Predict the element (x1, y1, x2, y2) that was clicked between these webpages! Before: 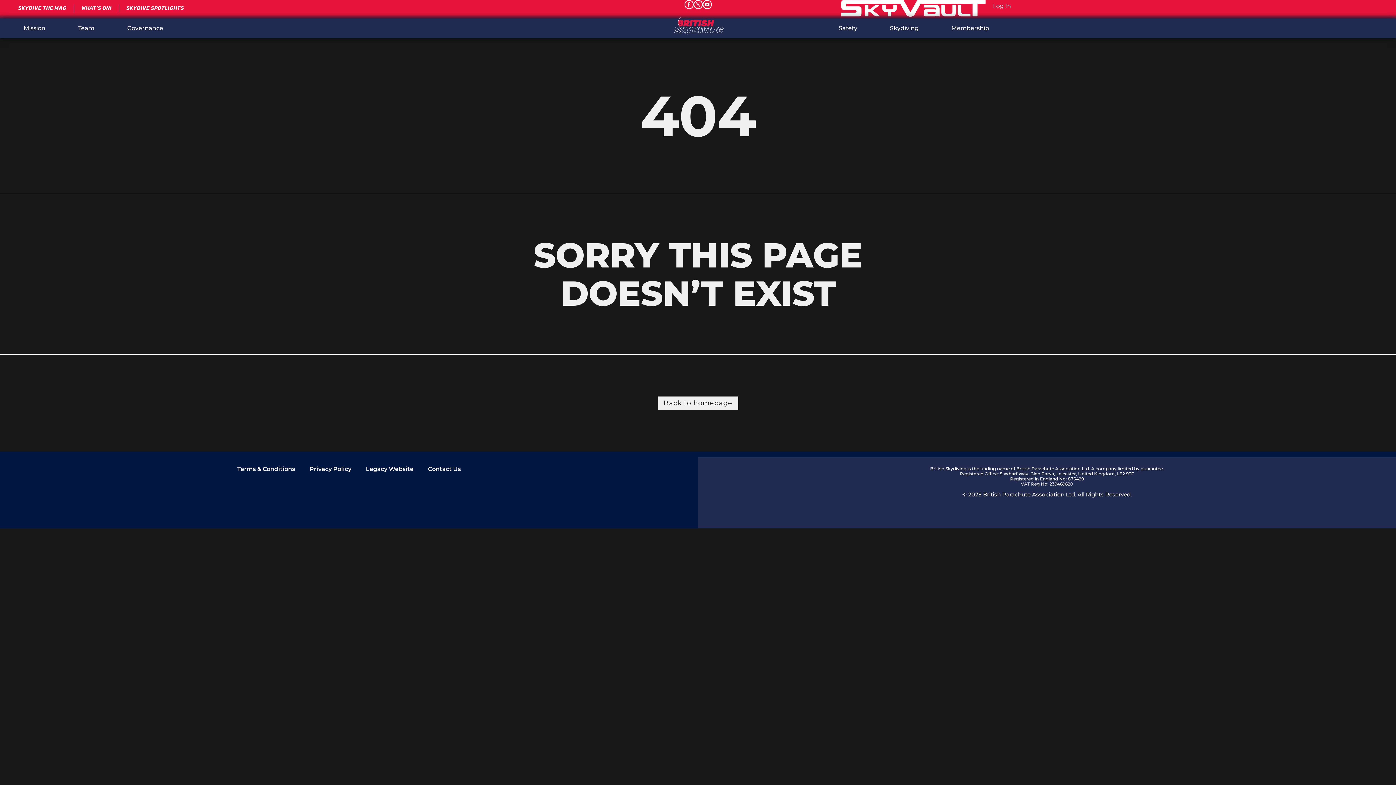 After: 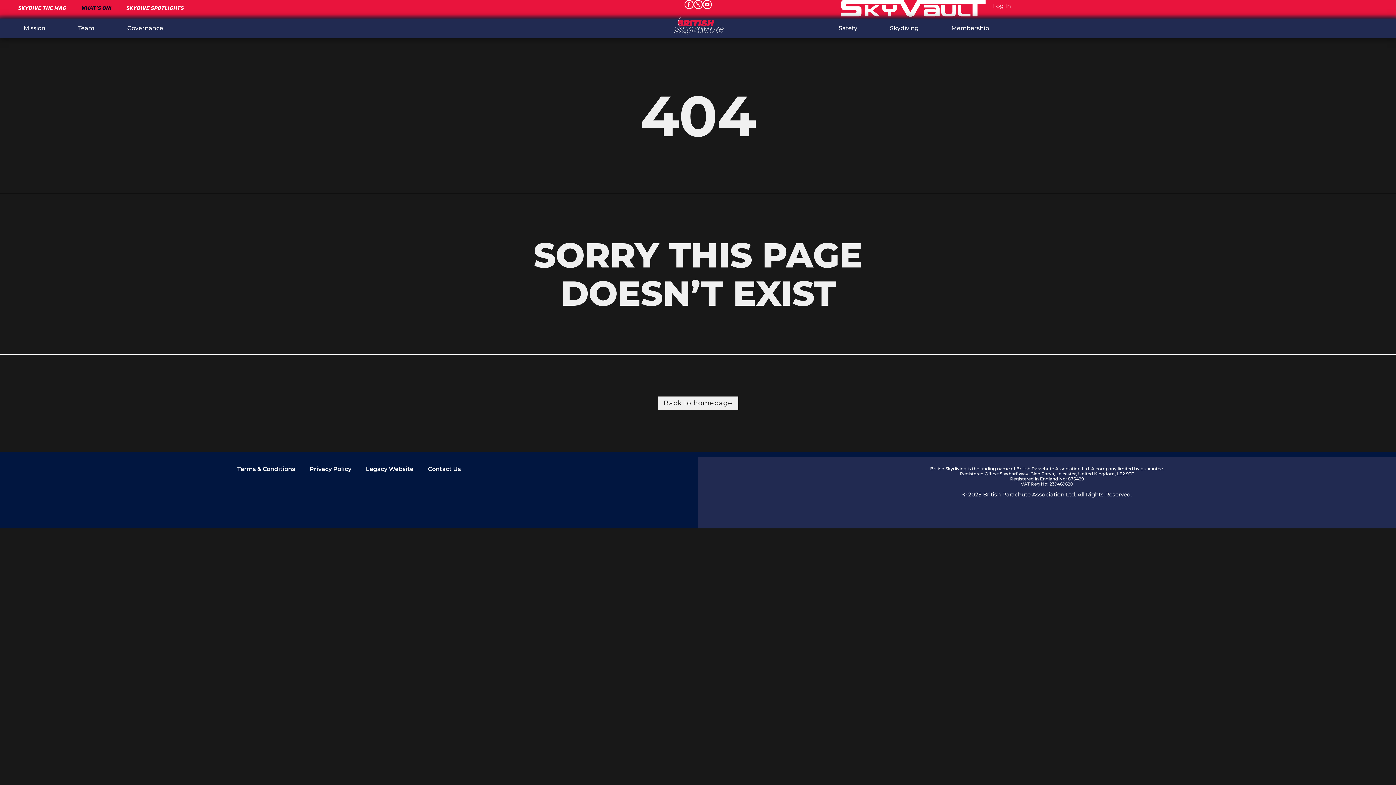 Action: bbox: (74, 0, 118, 16) label: WHAT’S ON!